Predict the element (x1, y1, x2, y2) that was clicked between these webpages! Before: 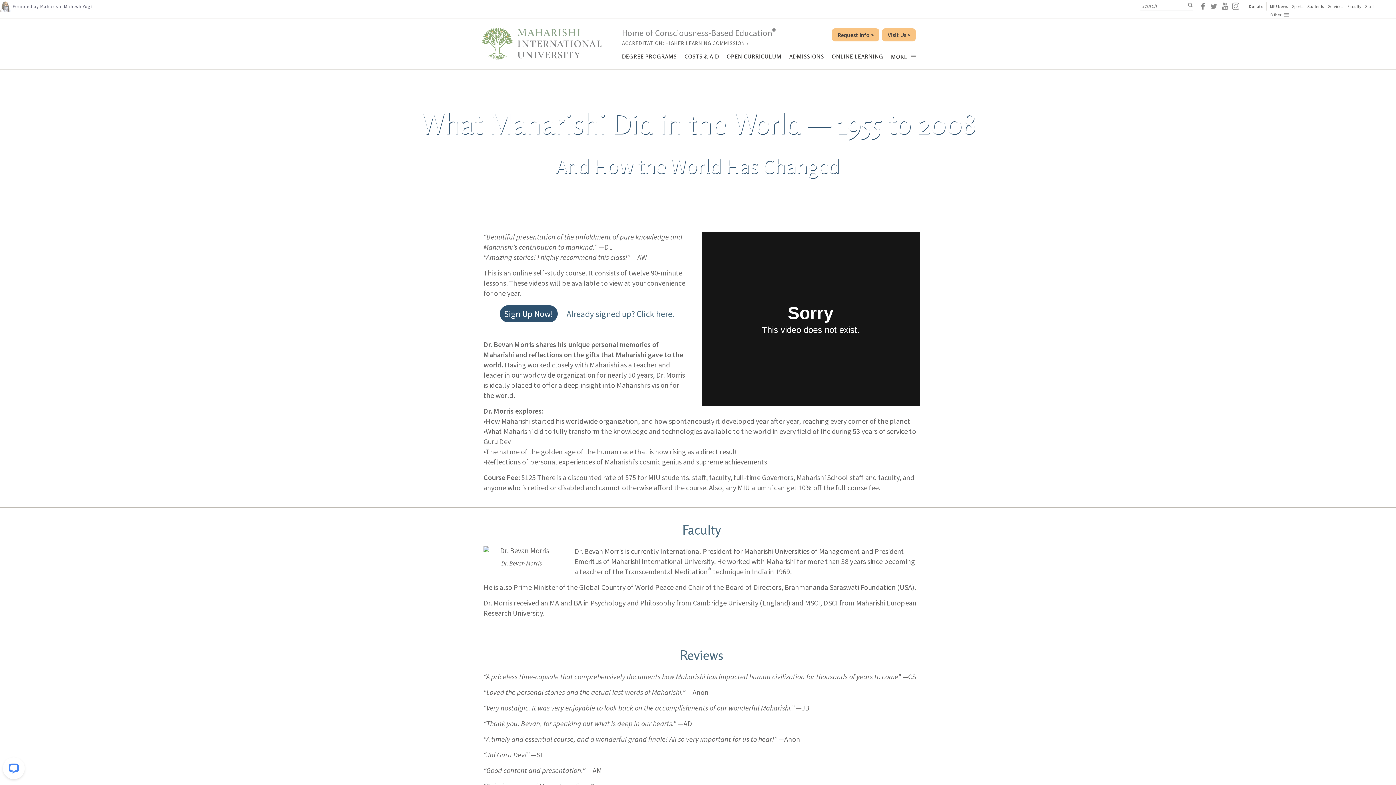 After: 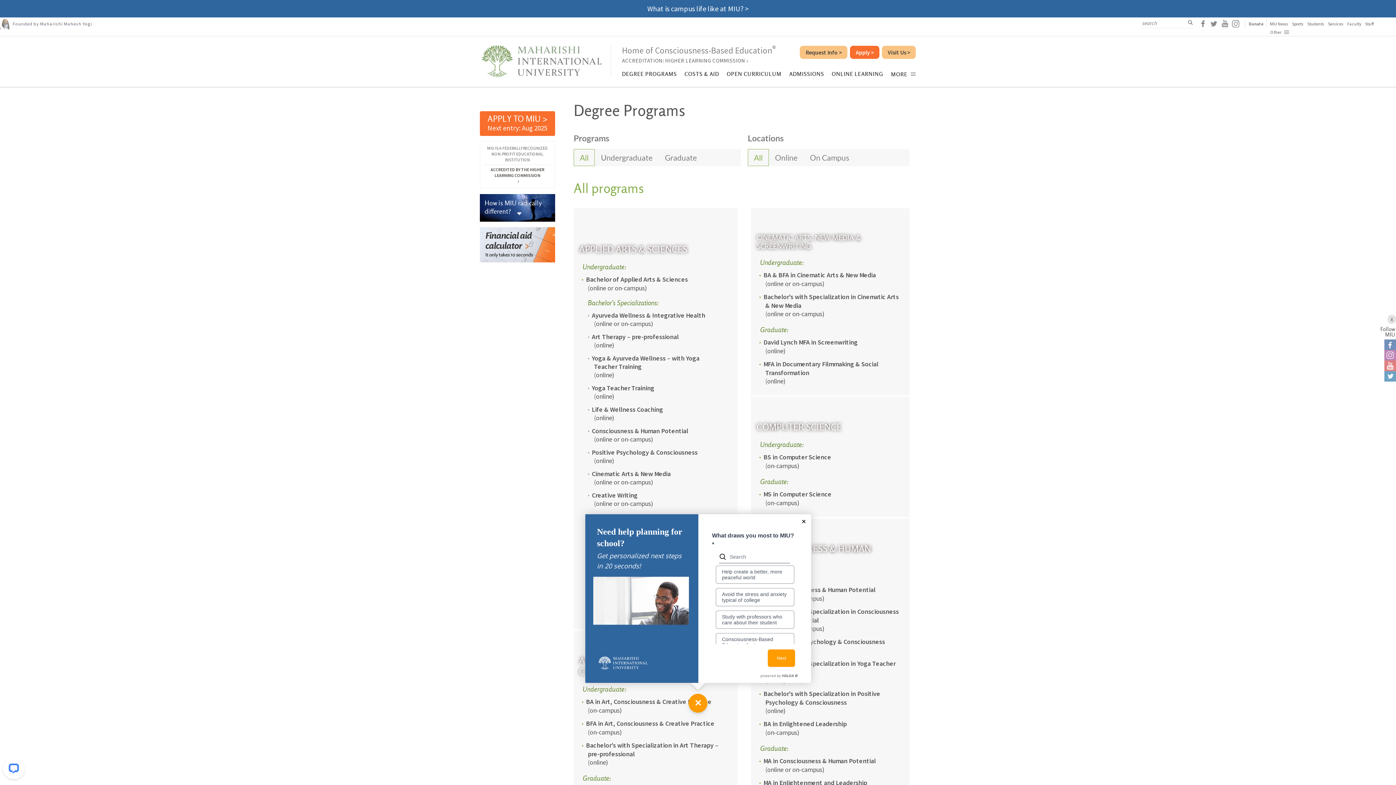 Action: bbox: (622, 54, 677, 59) label: DEGREE PROGRAMS